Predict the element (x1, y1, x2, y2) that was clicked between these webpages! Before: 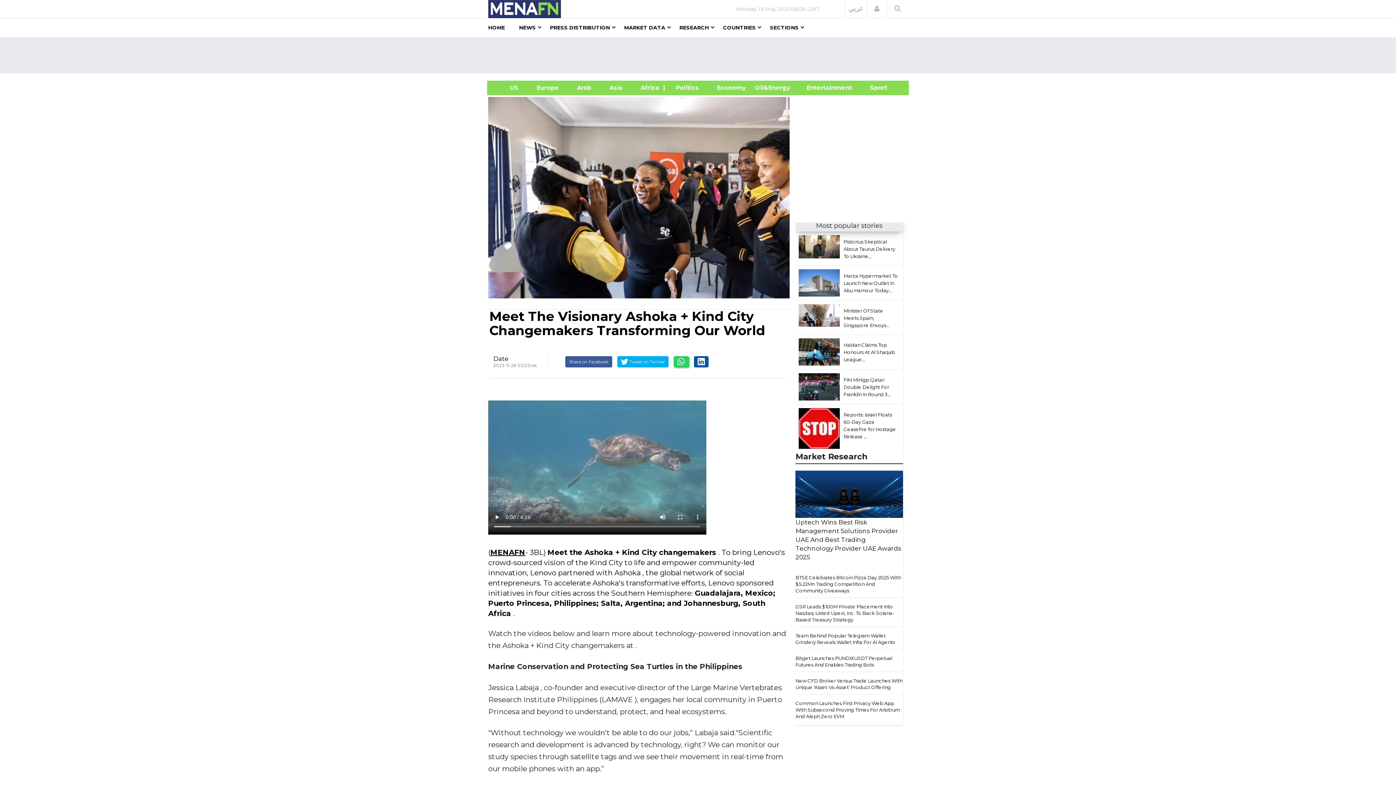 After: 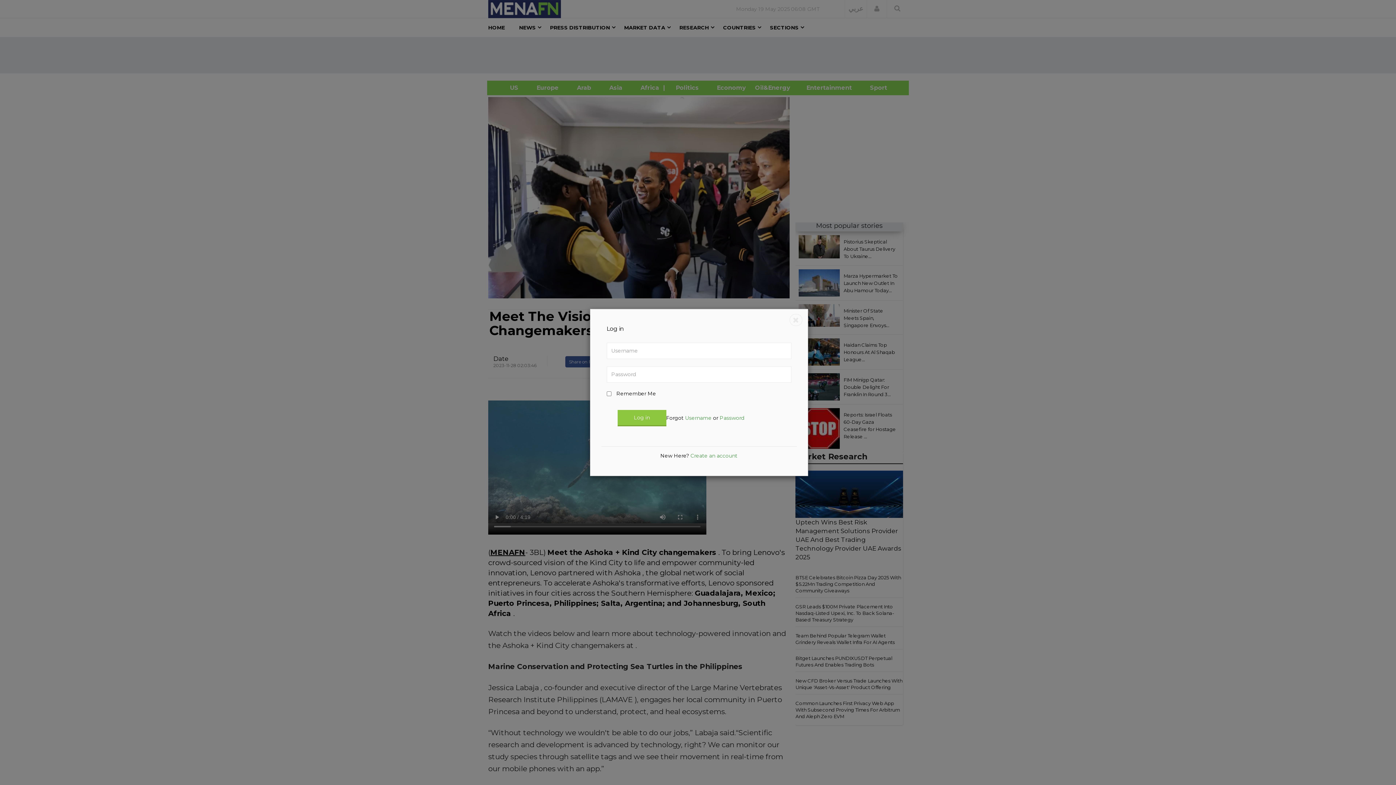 Action: bbox: (874, 4, 879, 12)